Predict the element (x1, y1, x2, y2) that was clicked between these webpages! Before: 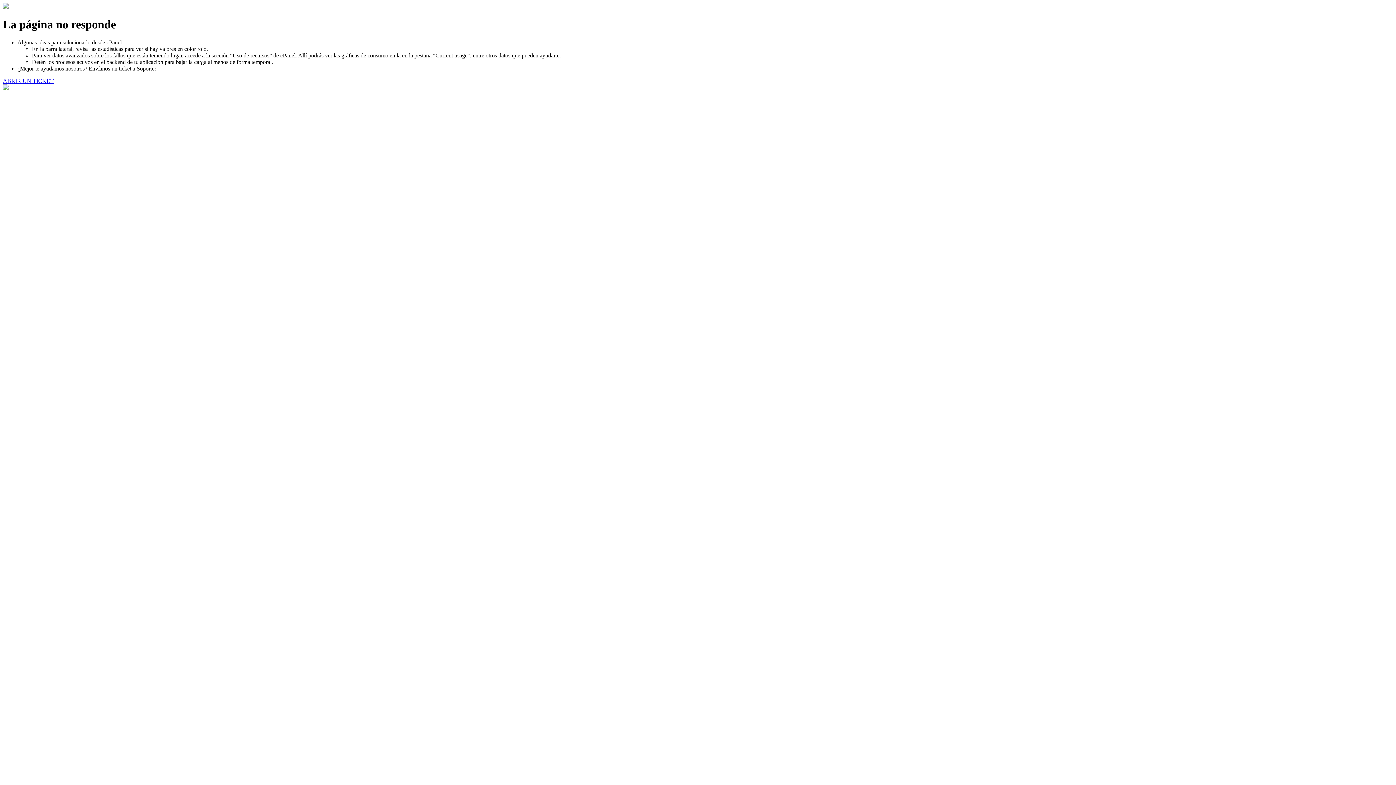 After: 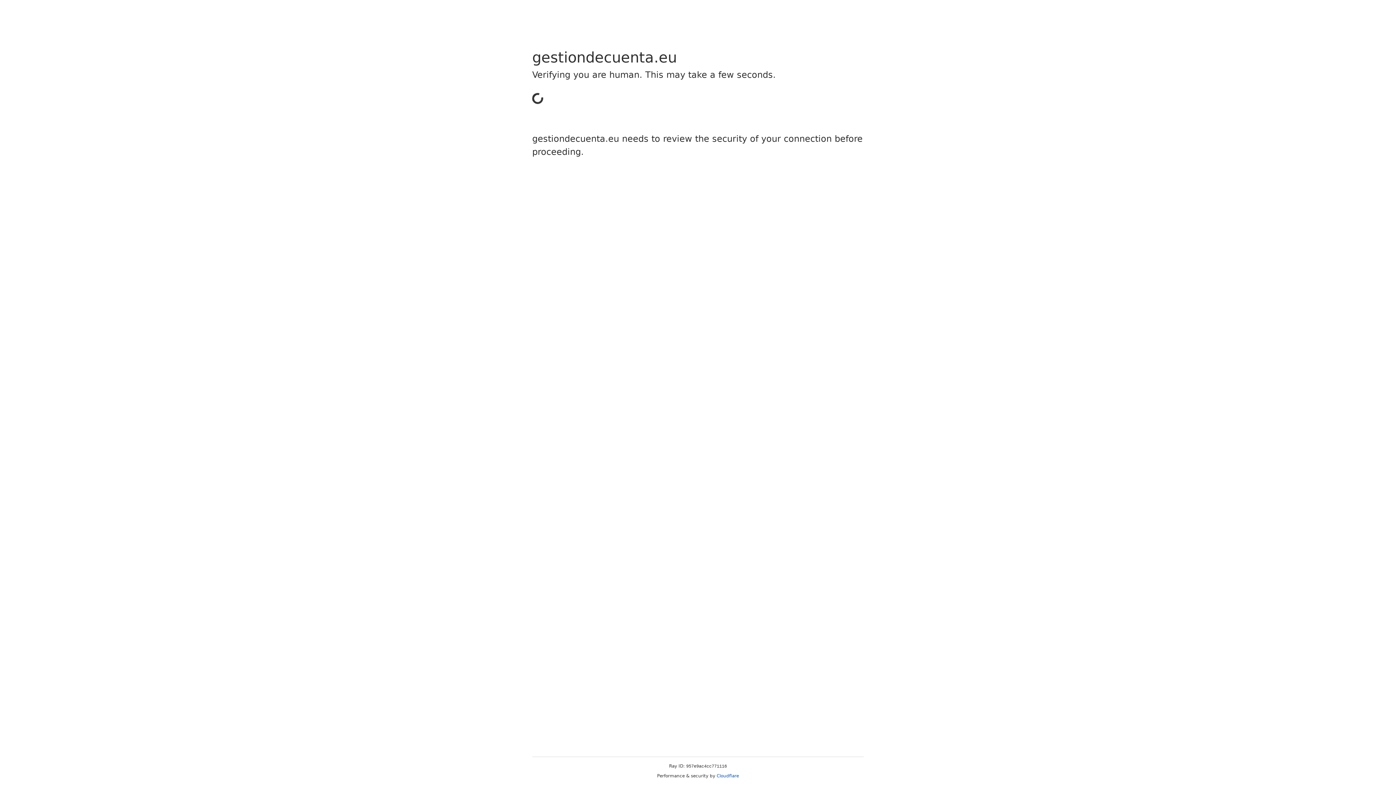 Action: bbox: (2, 77, 53, 83) label: ABRIR UN TICKET